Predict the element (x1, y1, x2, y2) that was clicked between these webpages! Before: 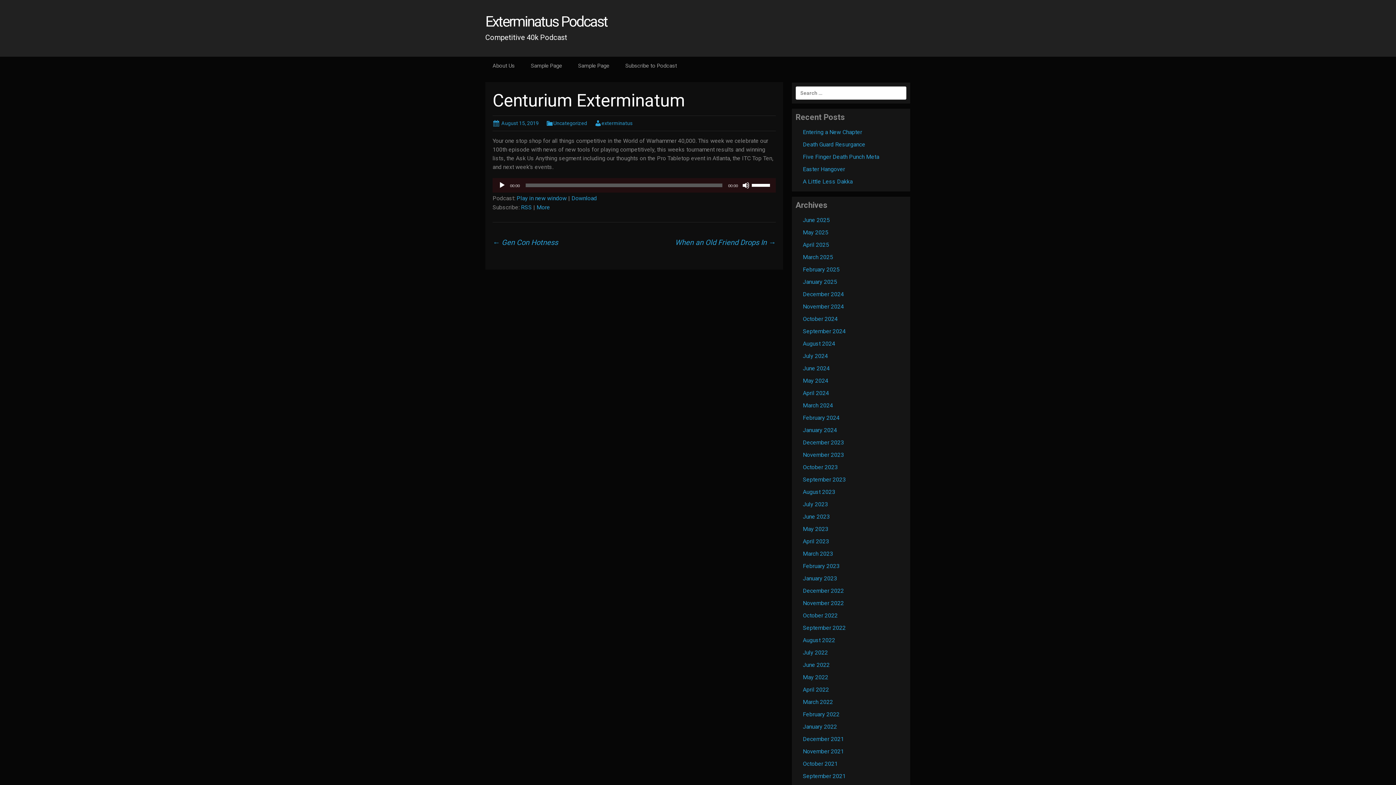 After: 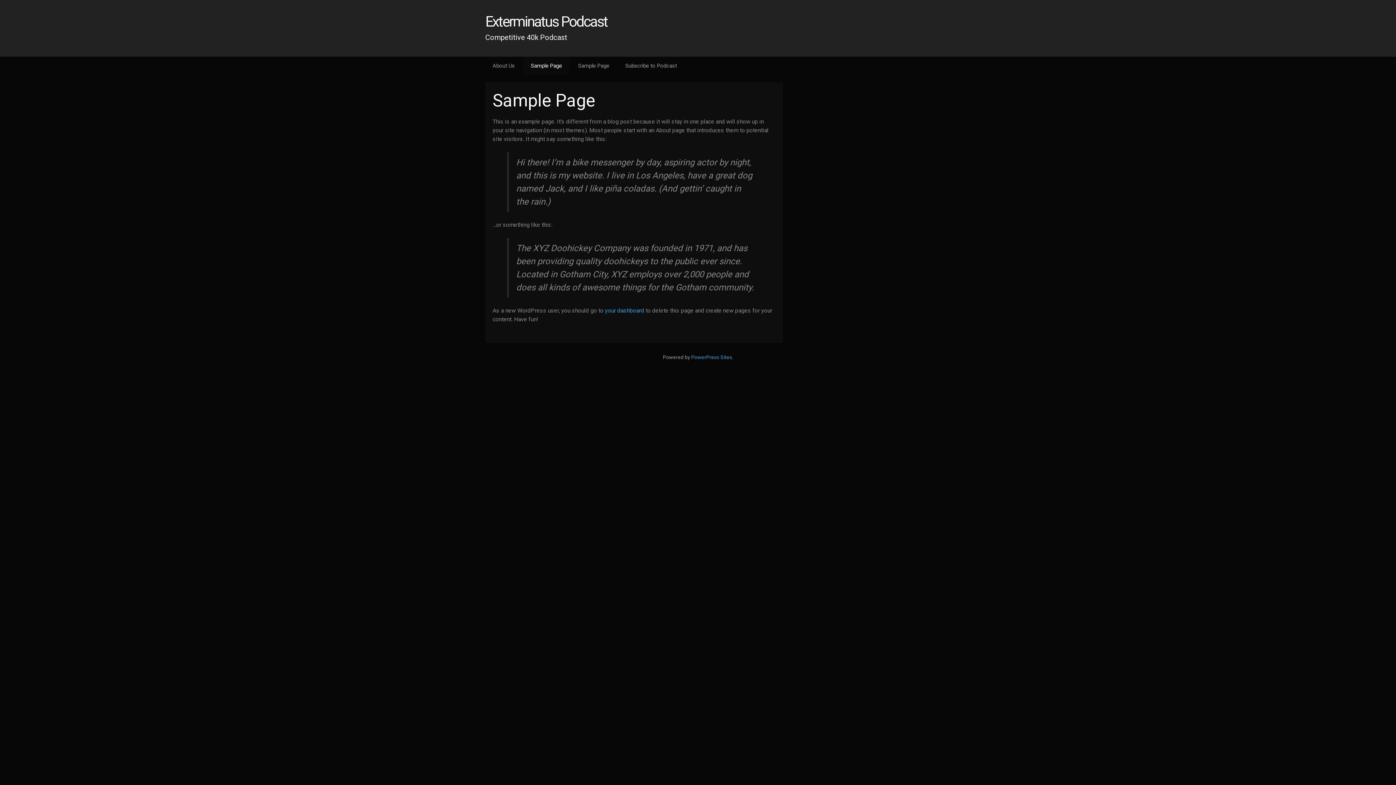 Action: bbox: (570, 56, 616, 74) label: Sample Page